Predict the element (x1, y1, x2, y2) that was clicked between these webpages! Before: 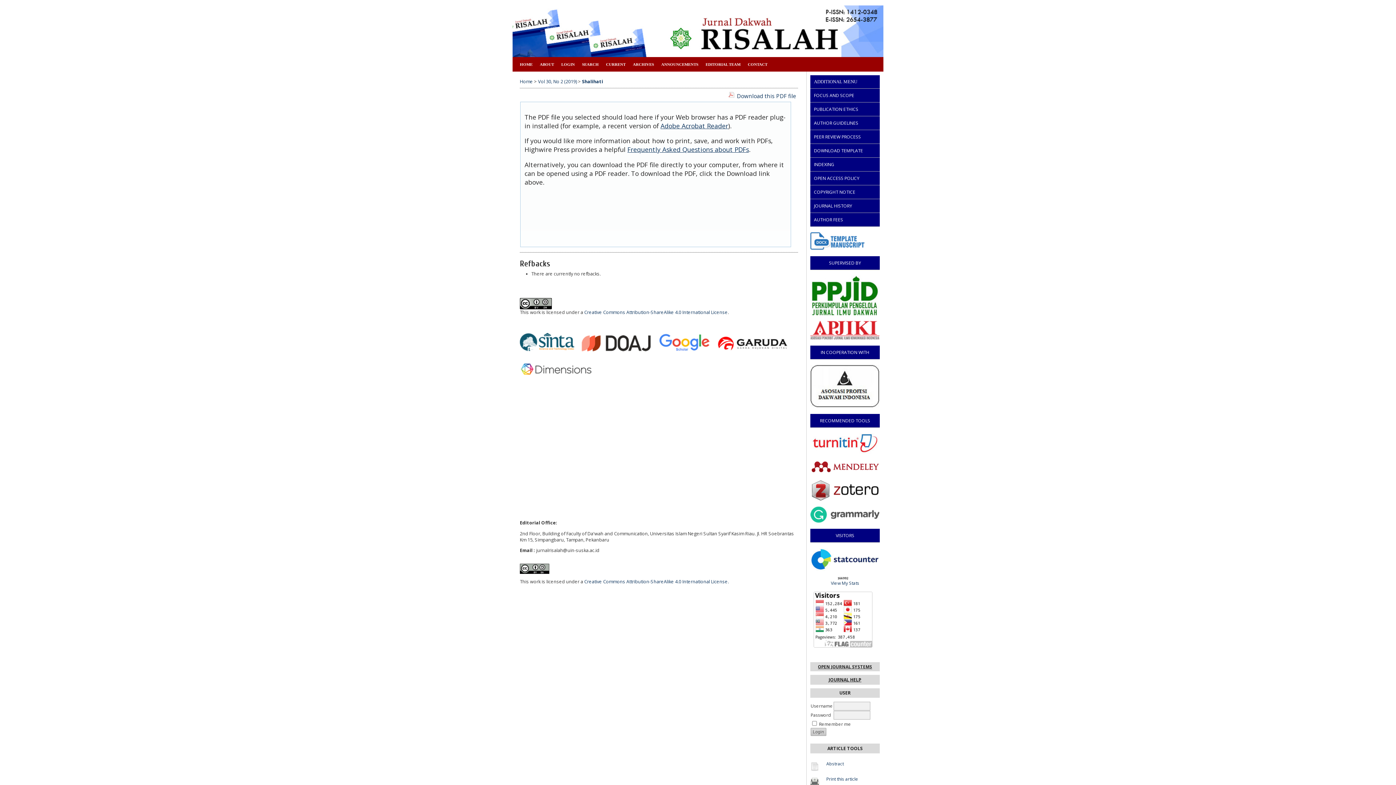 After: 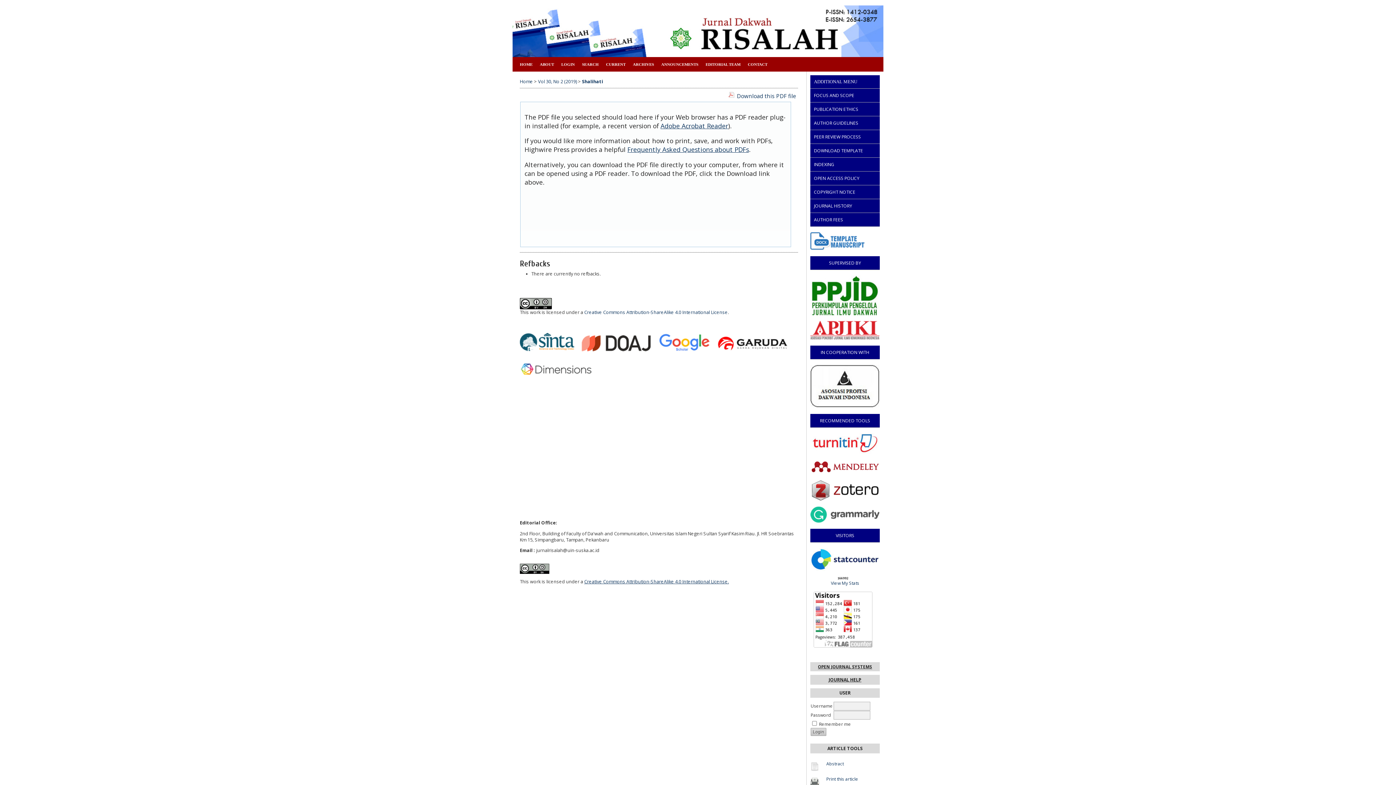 Action: label: Creative Commons Attribution-ShareAlike 4.0 International License. bbox: (584, 578, 729, 584)